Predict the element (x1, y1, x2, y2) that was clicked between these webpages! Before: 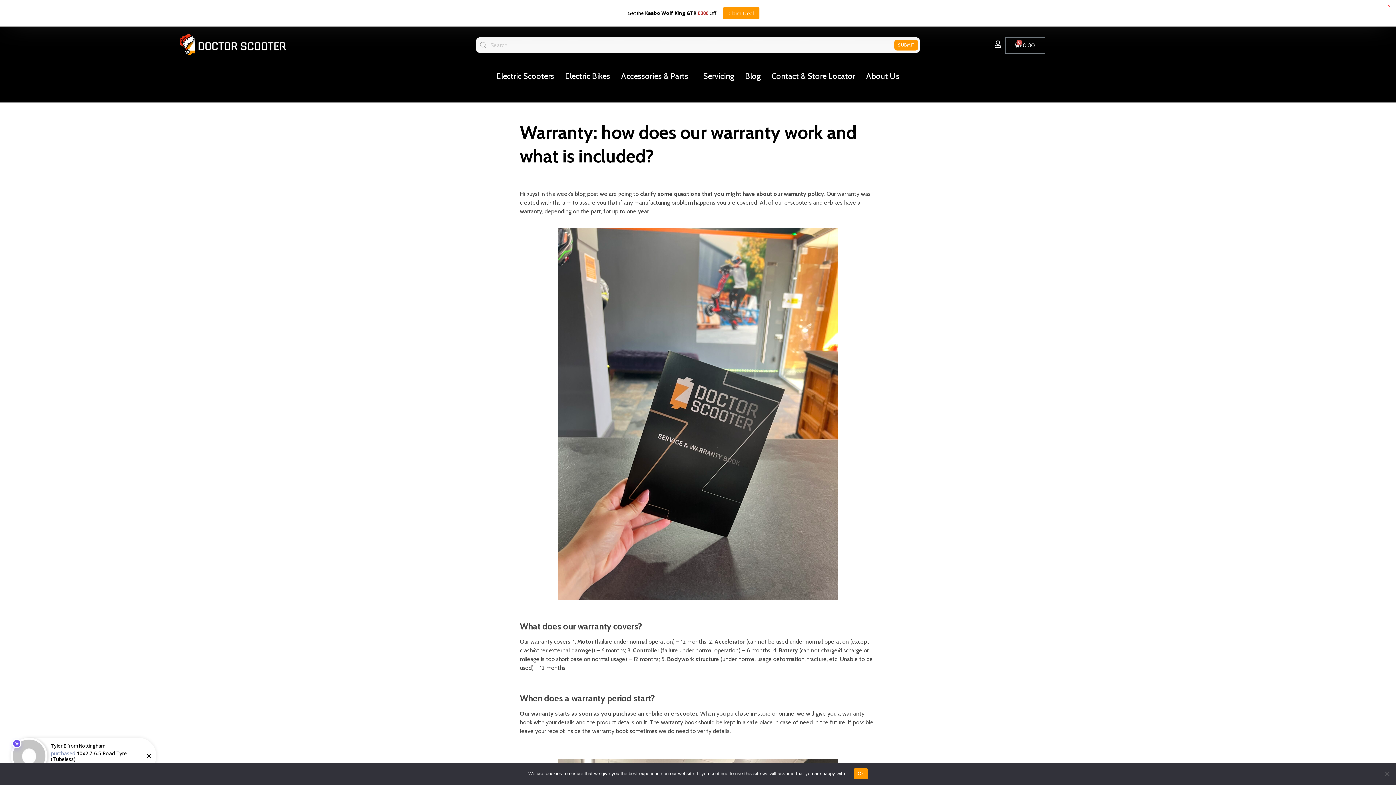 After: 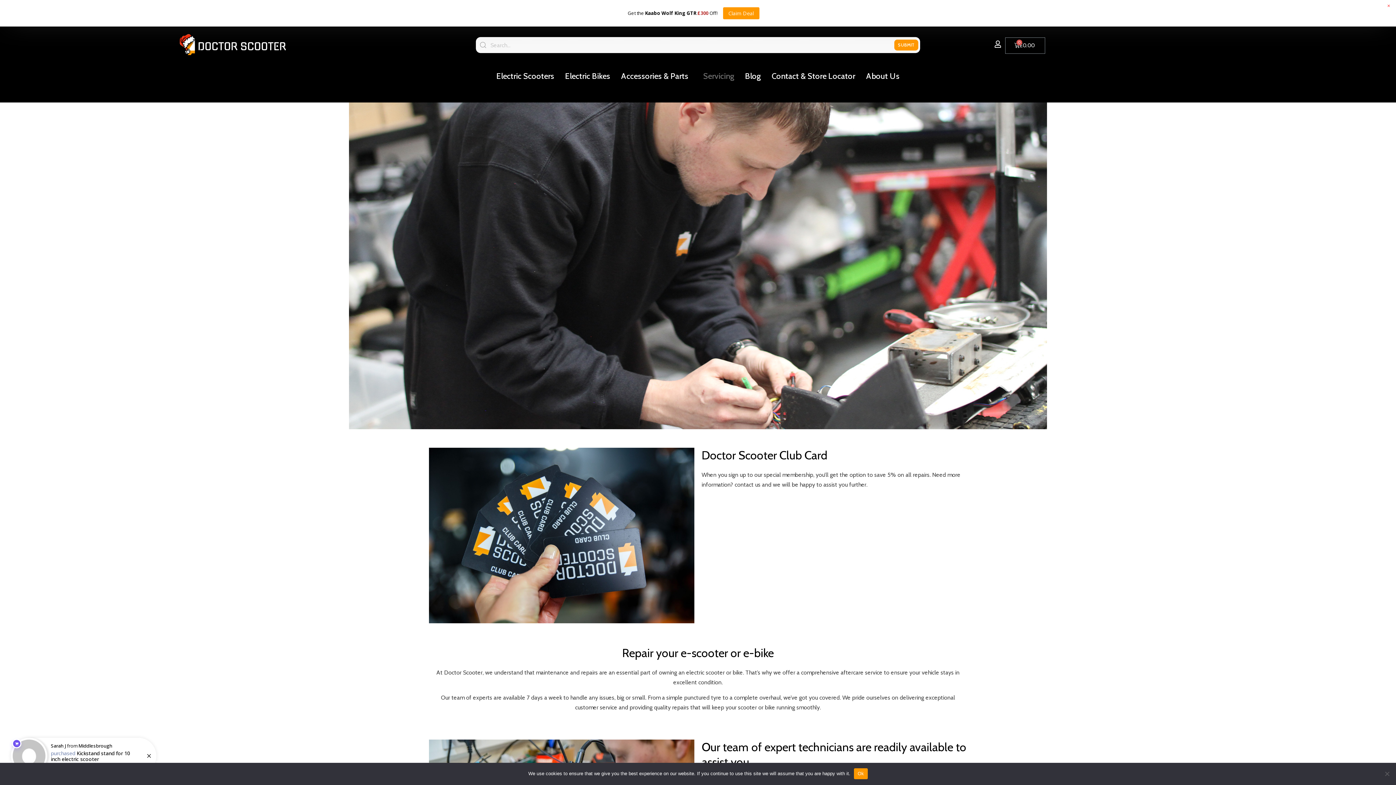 Action: bbox: (698, 42, 739, 57) label: Servicing